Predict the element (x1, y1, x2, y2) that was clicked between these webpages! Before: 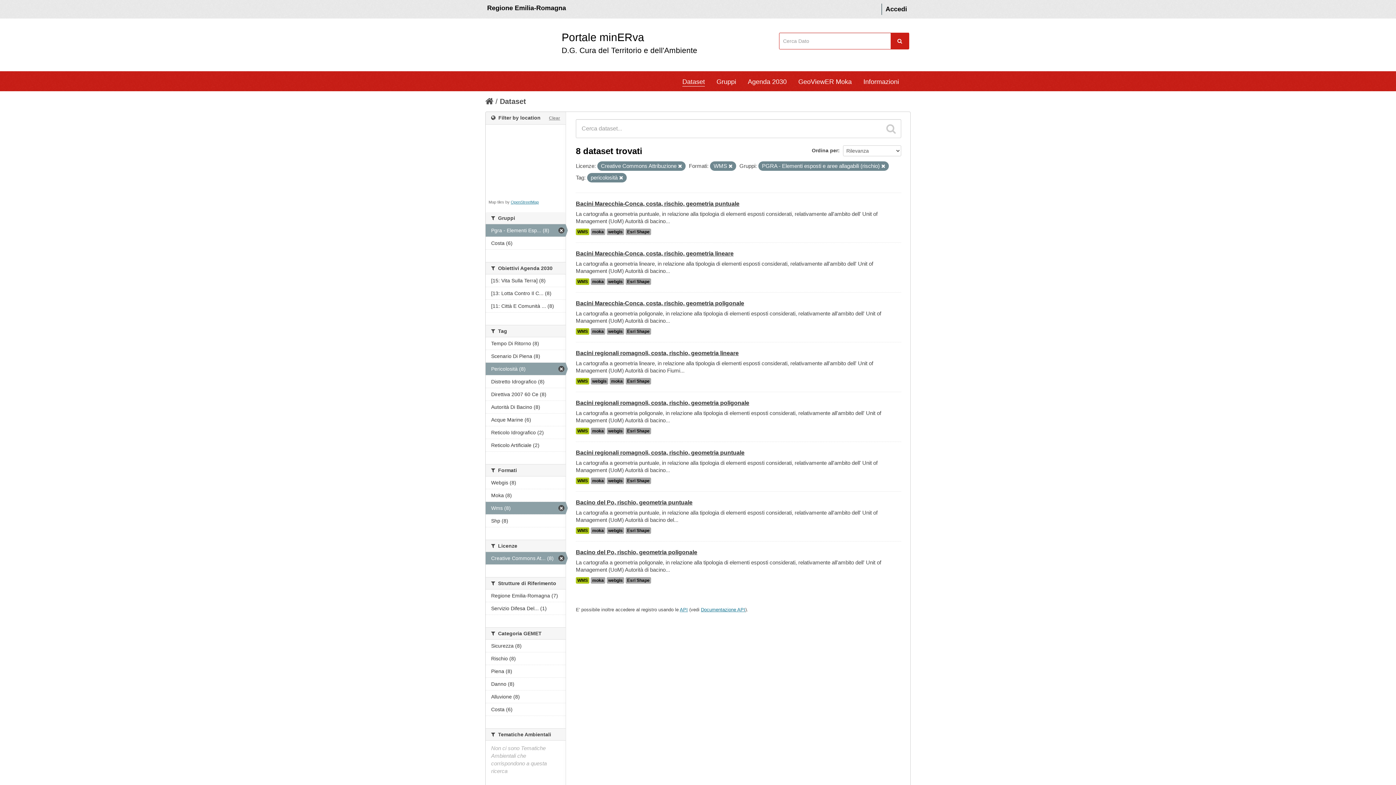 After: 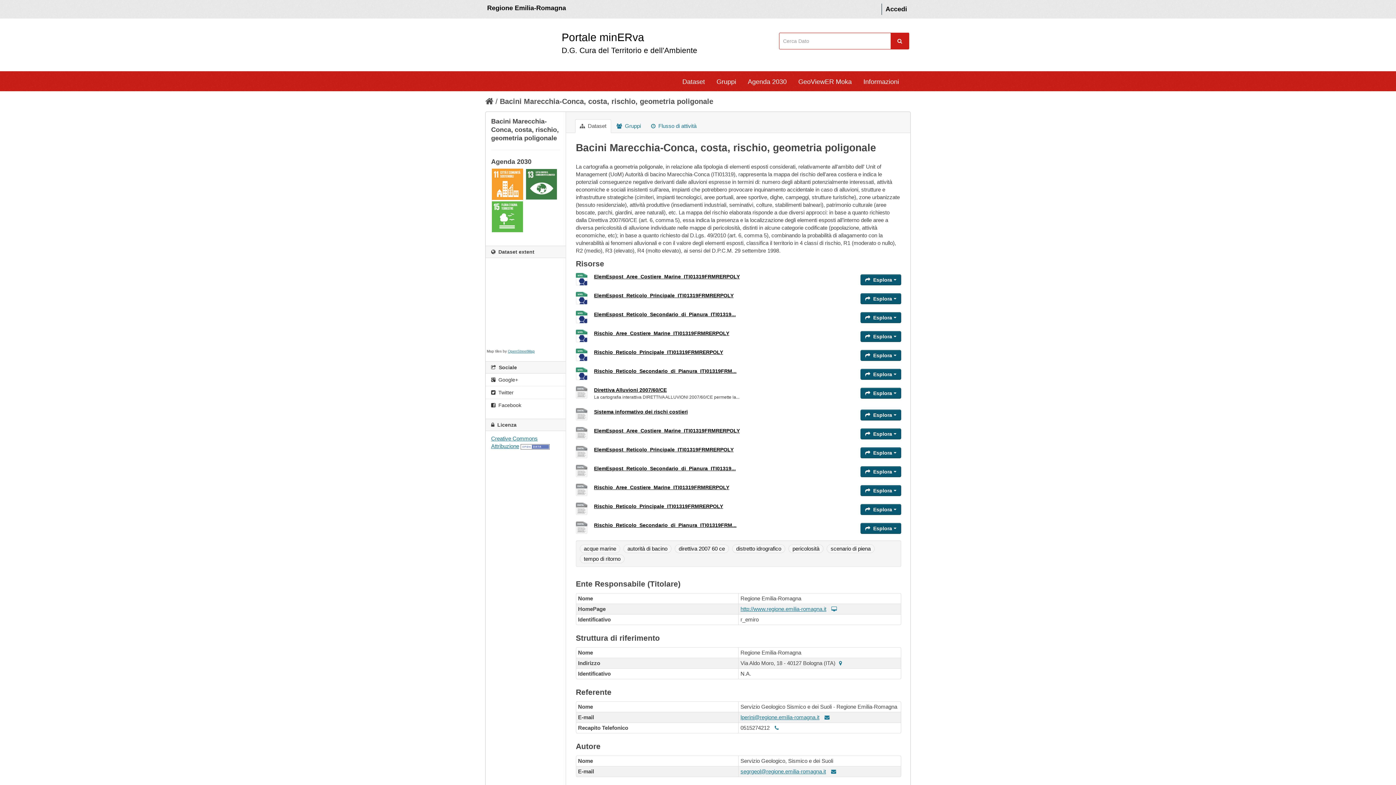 Action: label: Esri Shape bbox: (625, 328, 651, 334)